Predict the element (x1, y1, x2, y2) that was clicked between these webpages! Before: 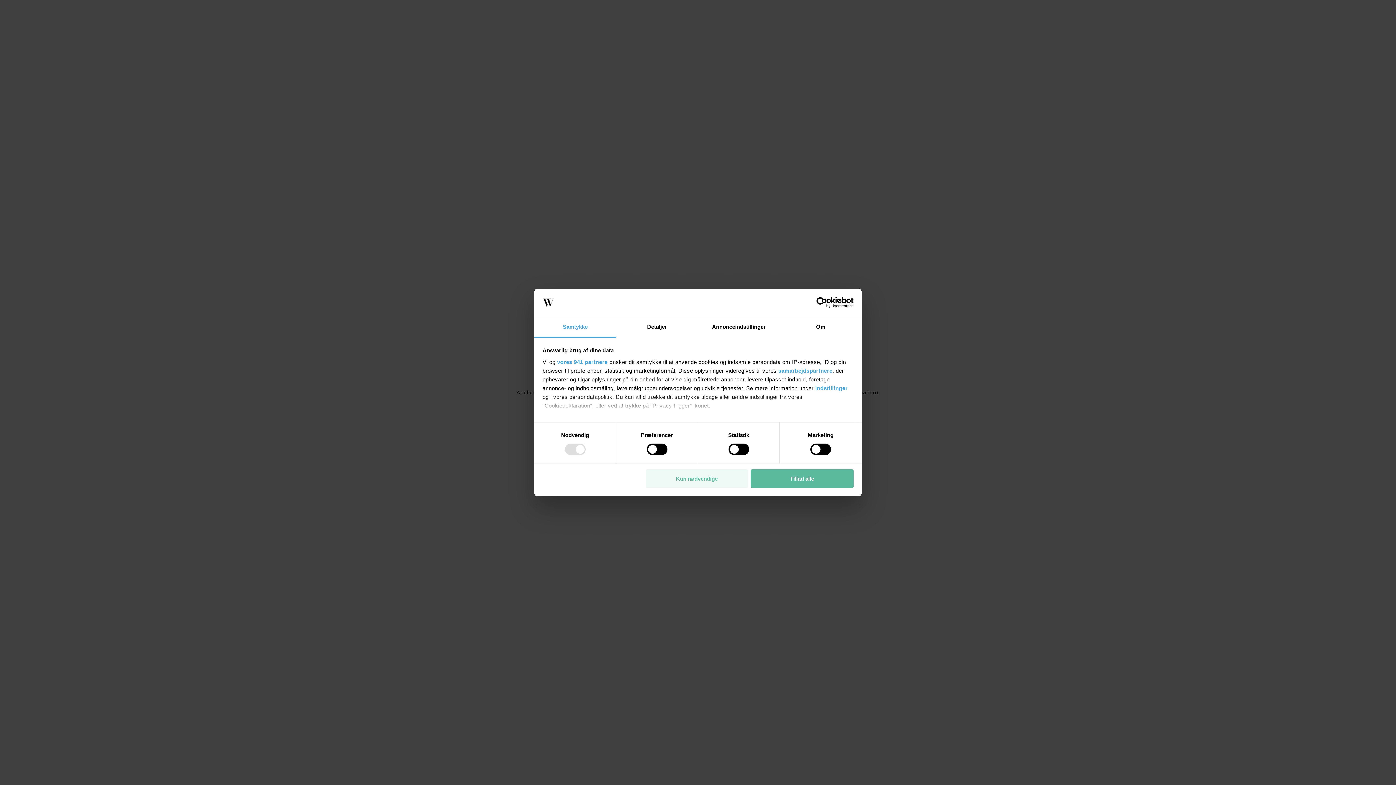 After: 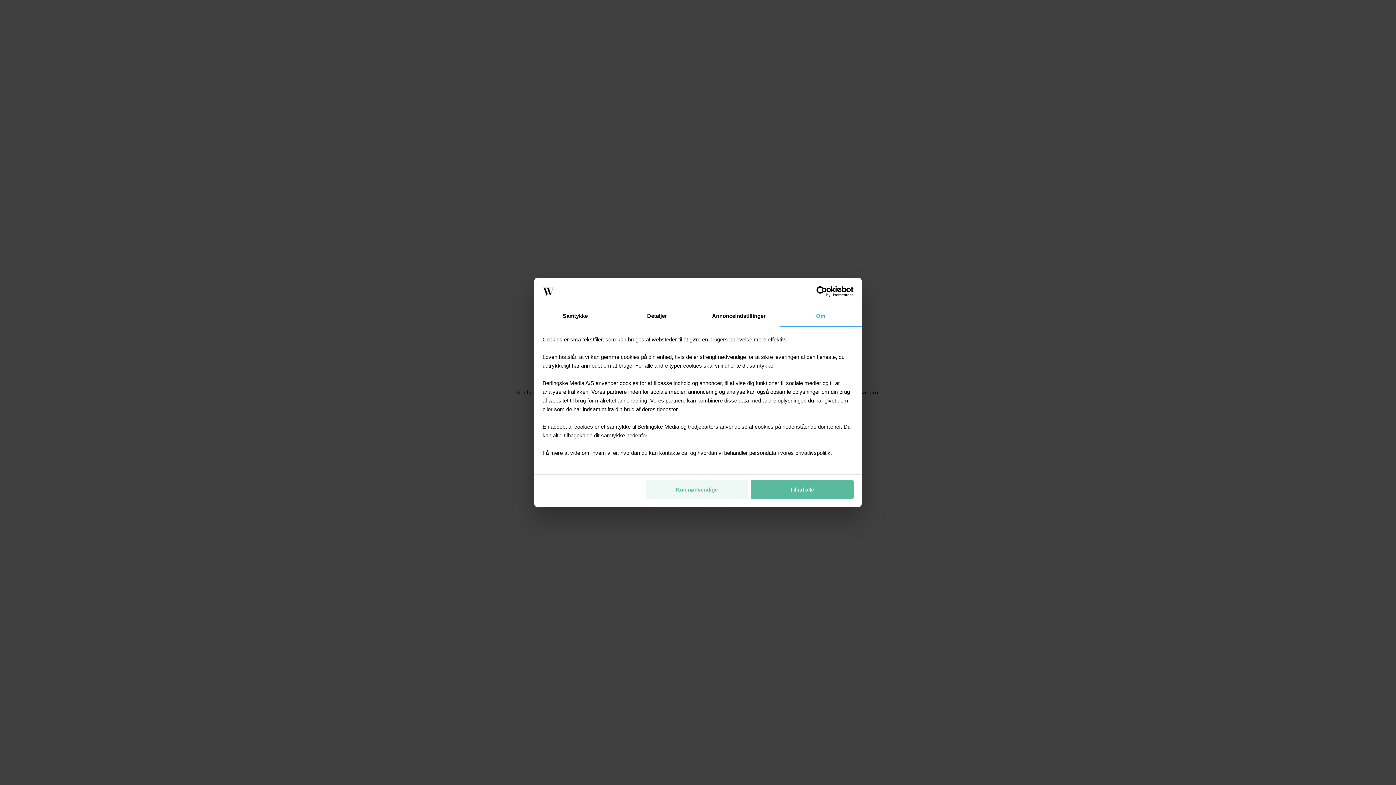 Action: bbox: (780, 317, 861, 337) label: Om